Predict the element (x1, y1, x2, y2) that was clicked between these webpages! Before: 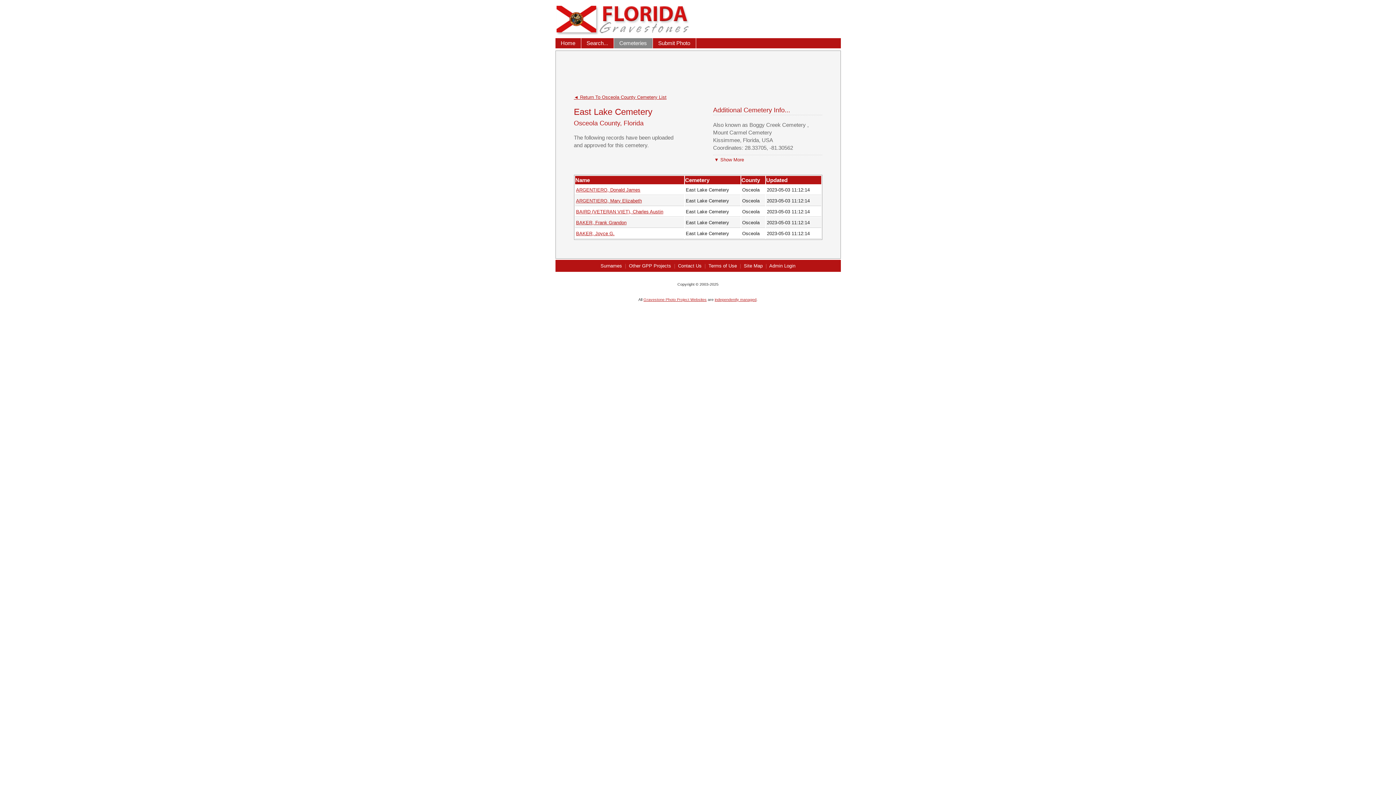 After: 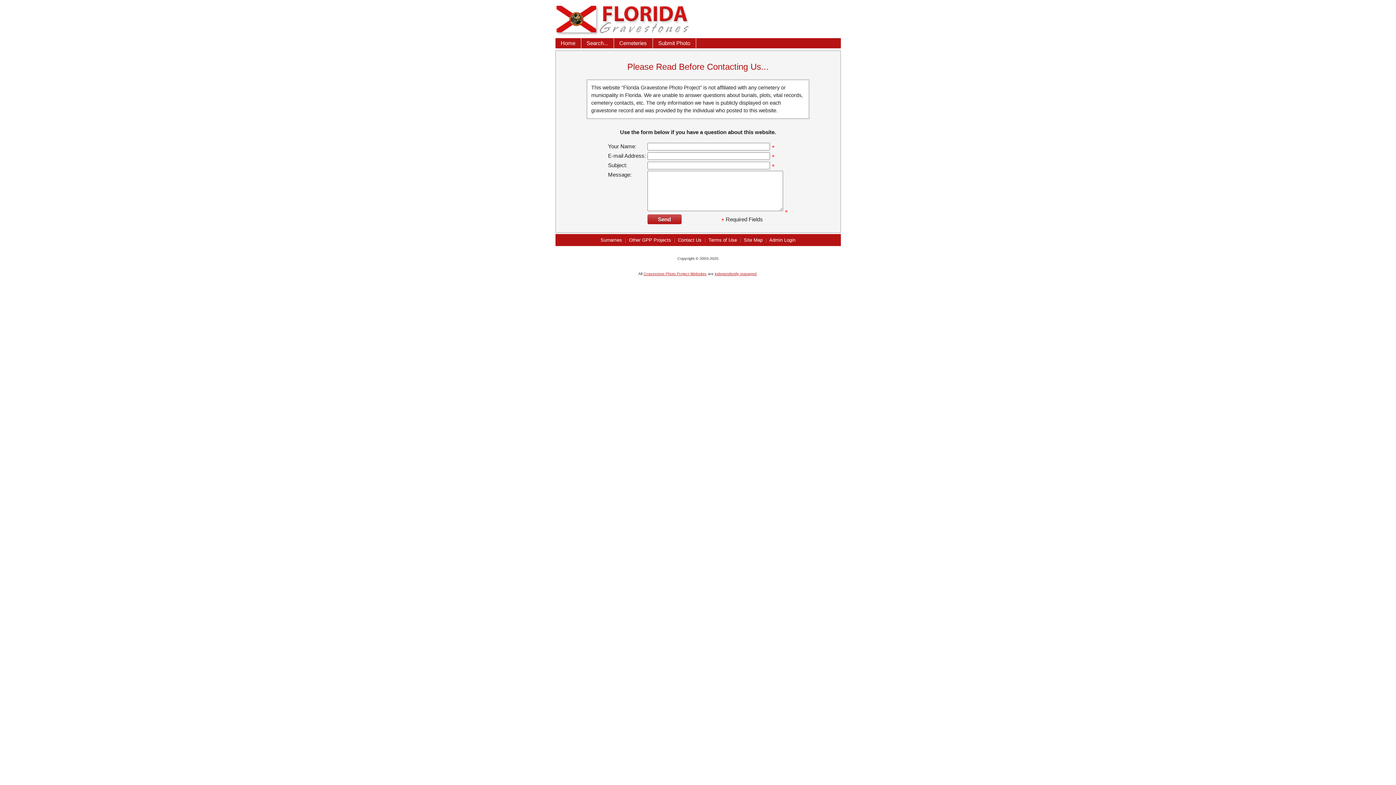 Action: label: independently managed bbox: (714, 297, 756, 301)